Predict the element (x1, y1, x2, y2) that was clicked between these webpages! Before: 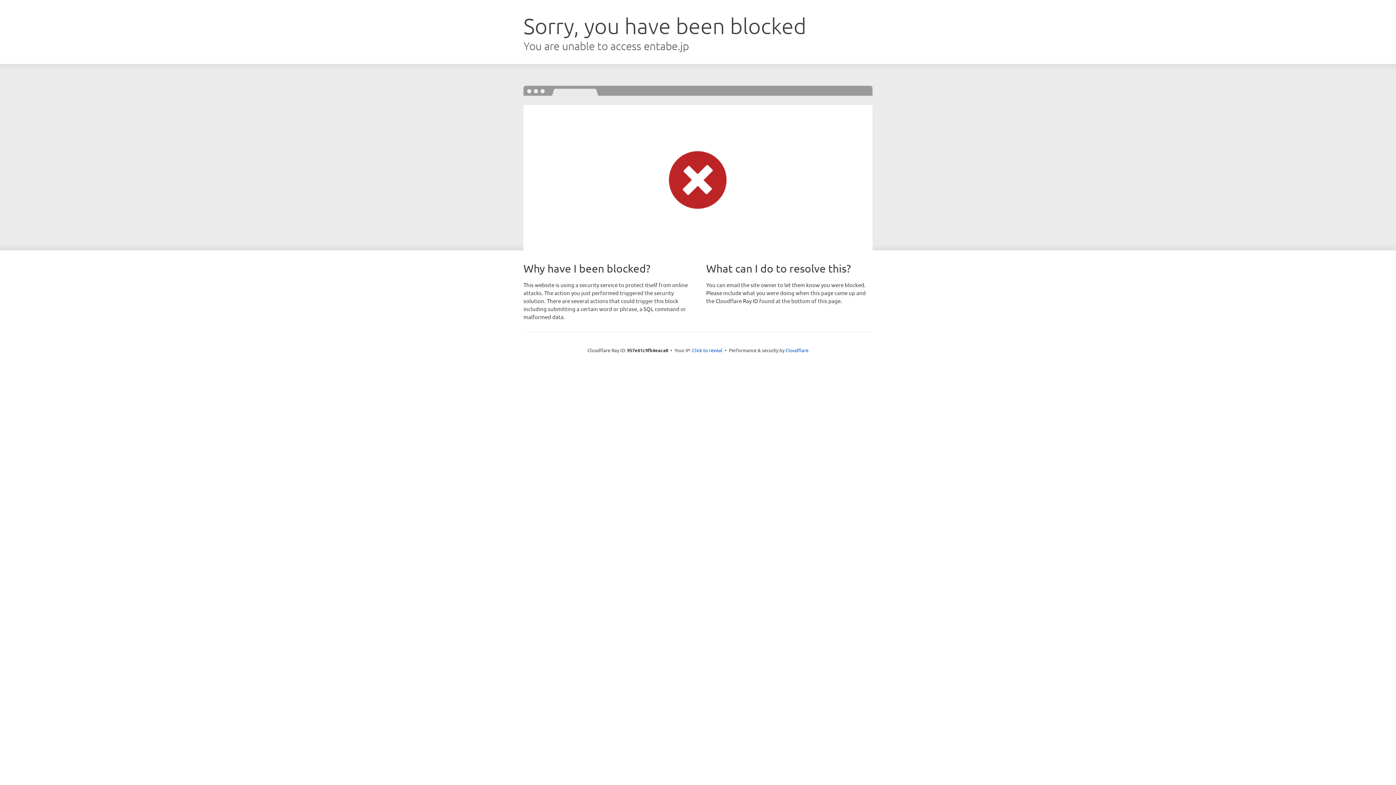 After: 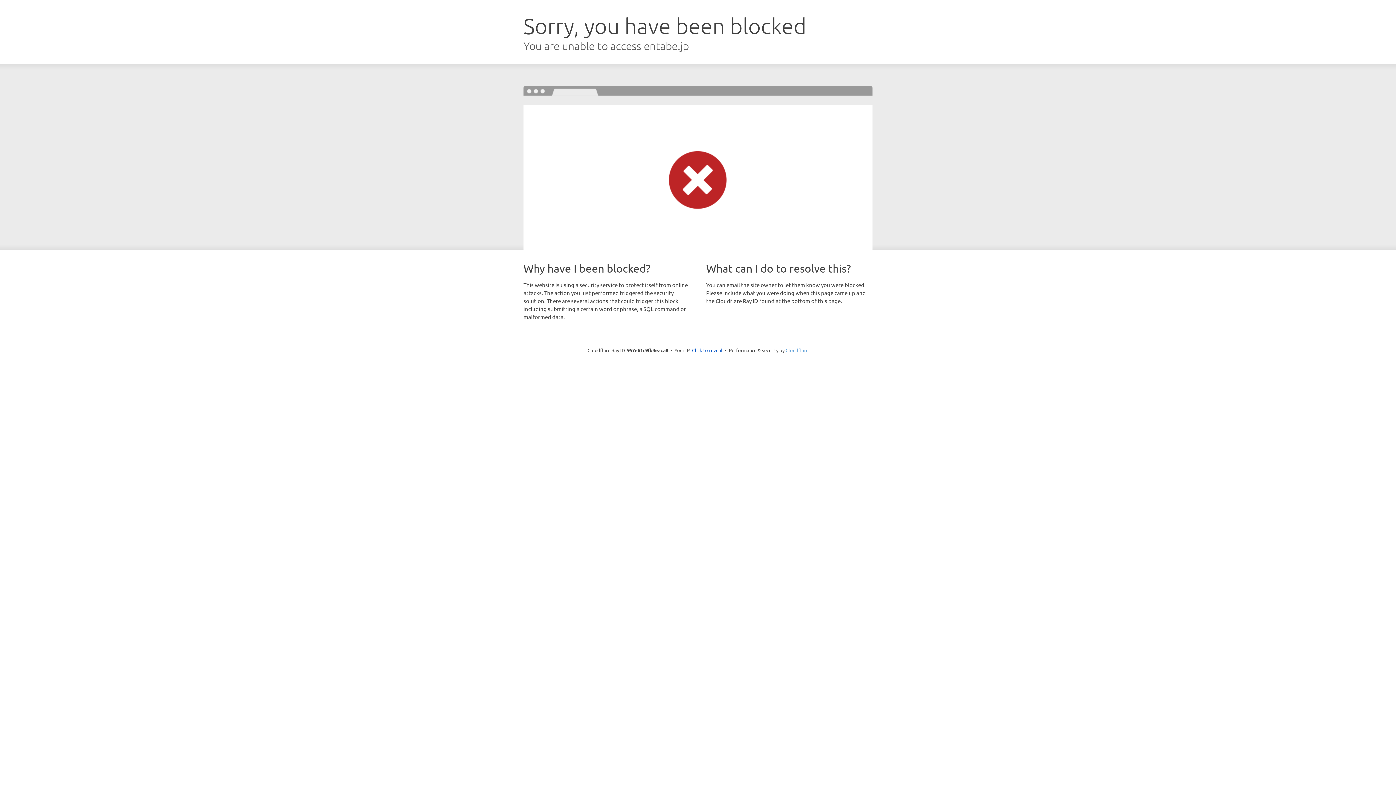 Action: bbox: (785, 347, 808, 353) label: Cloudflare